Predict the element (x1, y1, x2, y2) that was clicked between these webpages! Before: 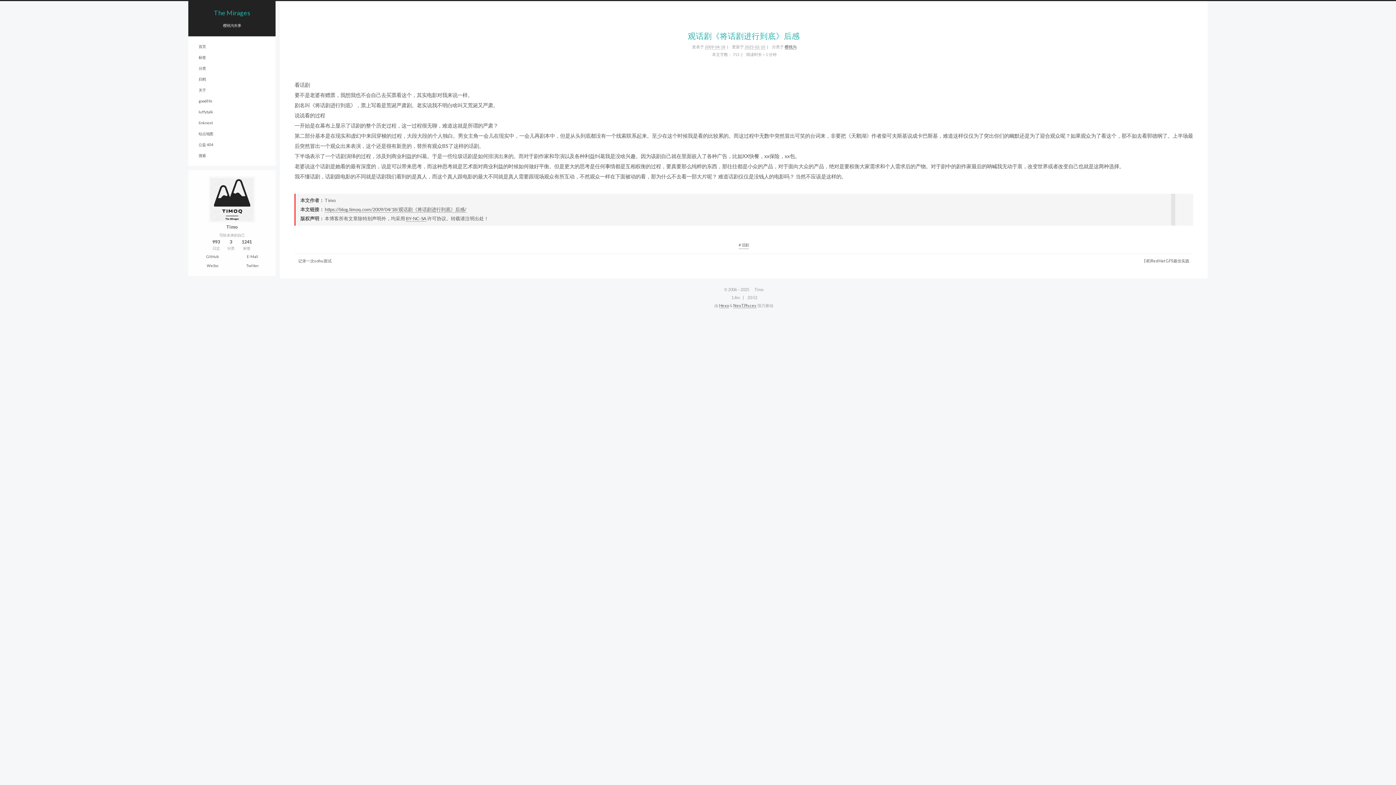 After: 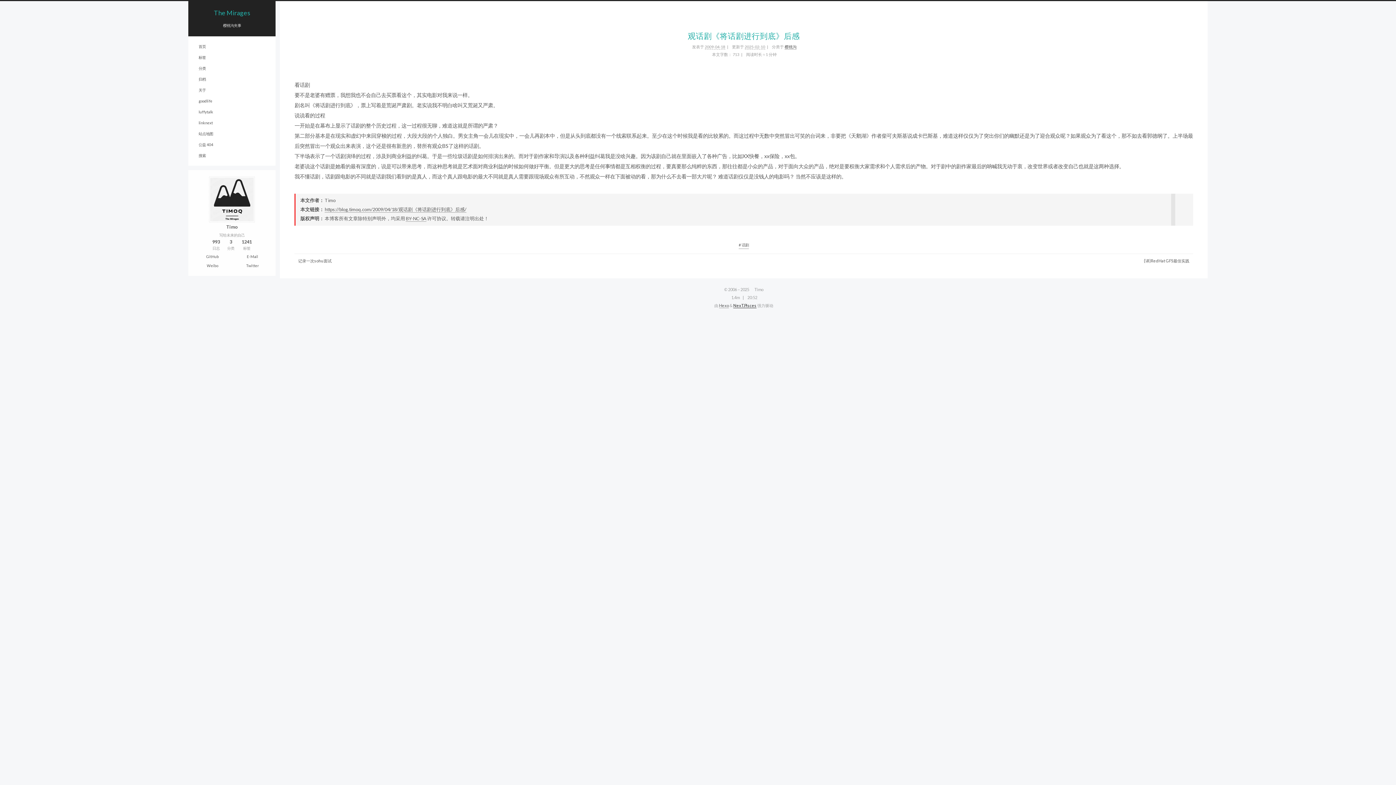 Action: bbox: (733, 303, 756, 308) label: NexT.Pisces